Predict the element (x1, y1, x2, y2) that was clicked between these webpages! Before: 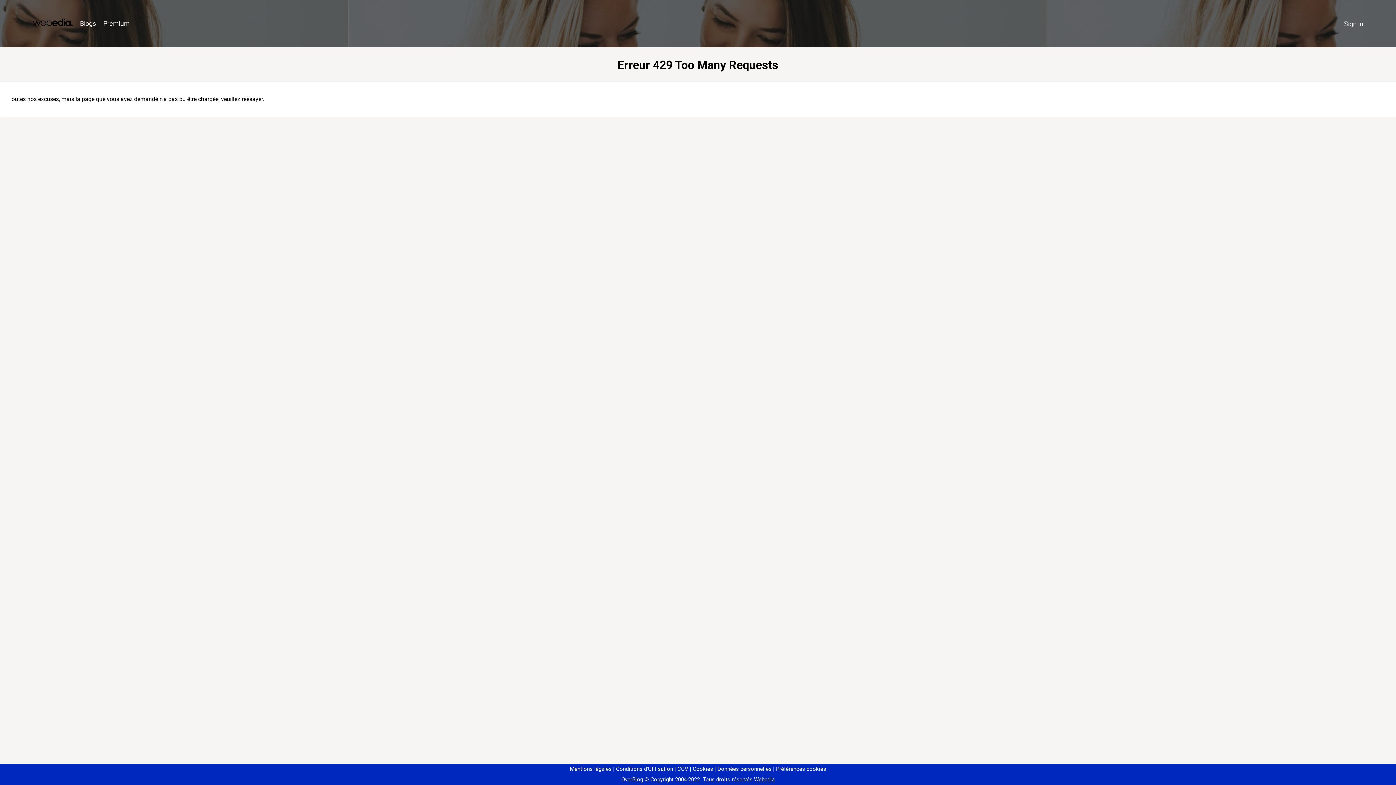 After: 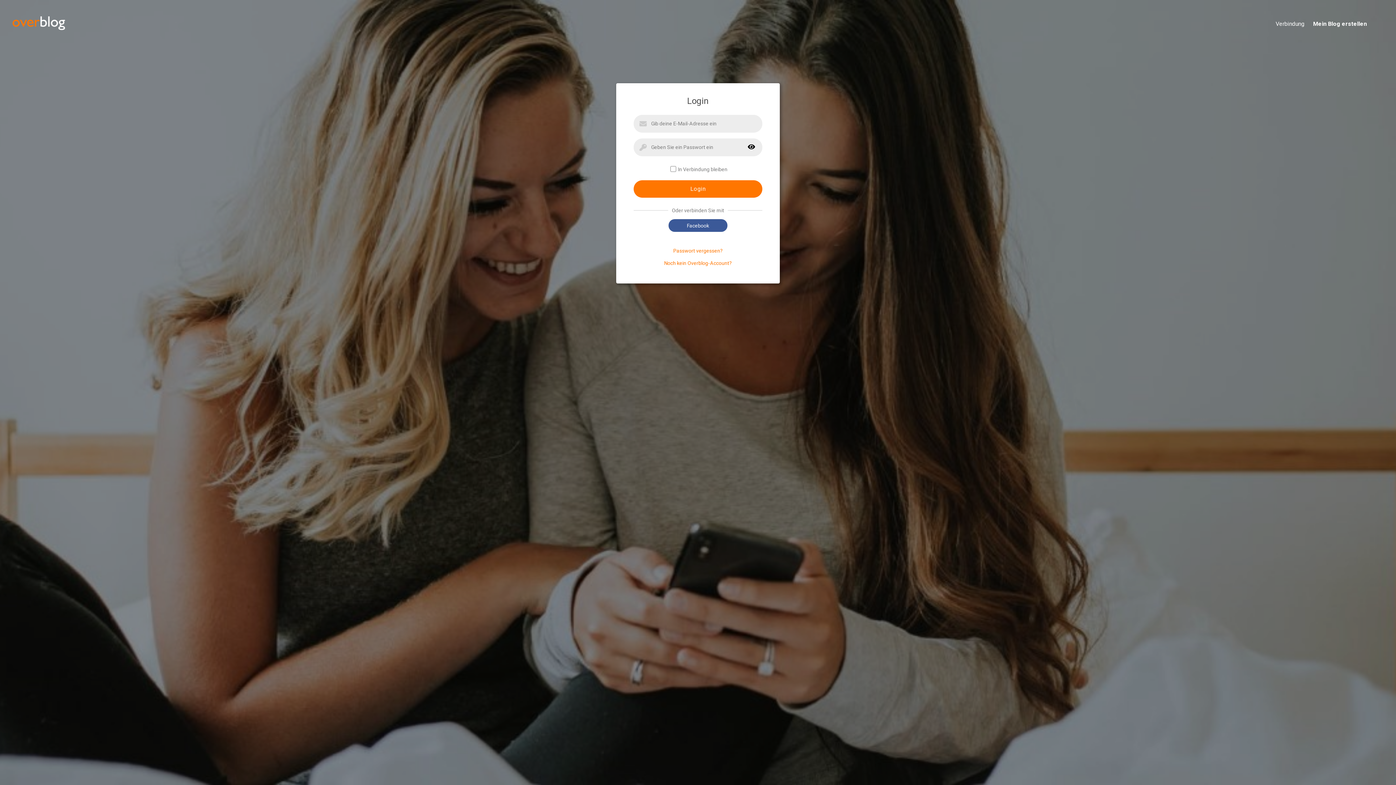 Action: label: Sign in bbox: (1340, 16, 1367, 31)